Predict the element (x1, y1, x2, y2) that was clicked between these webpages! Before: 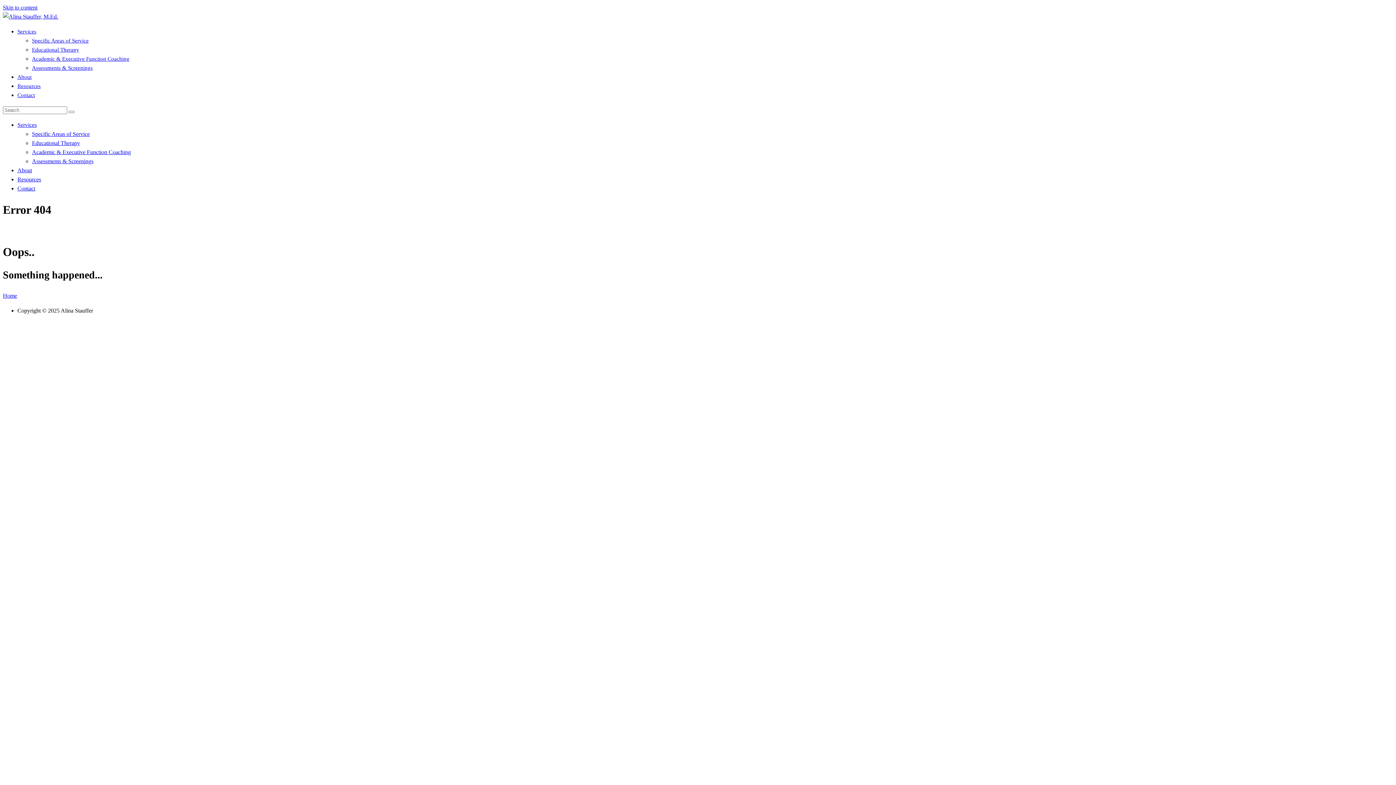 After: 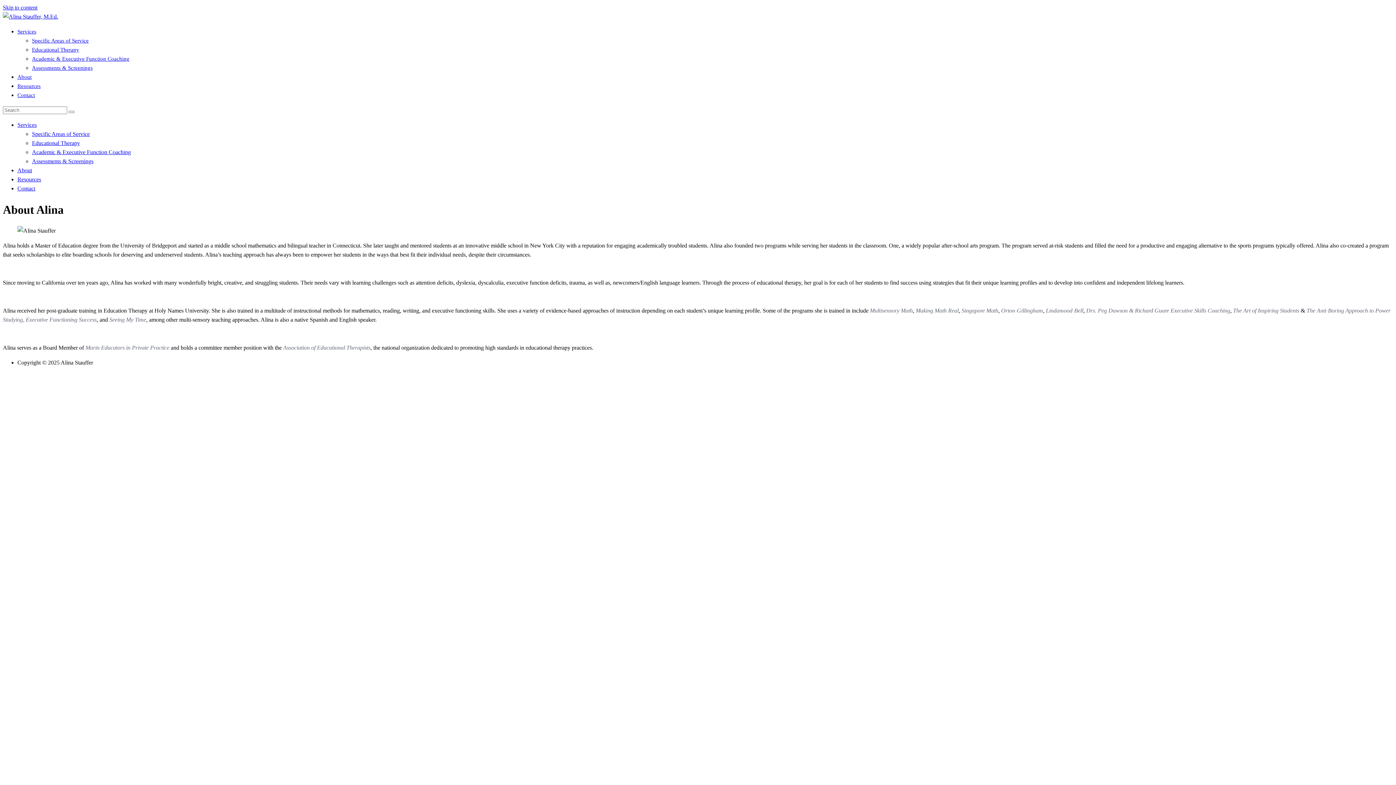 Action: bbox: (17, 167, 32, 173) label: About